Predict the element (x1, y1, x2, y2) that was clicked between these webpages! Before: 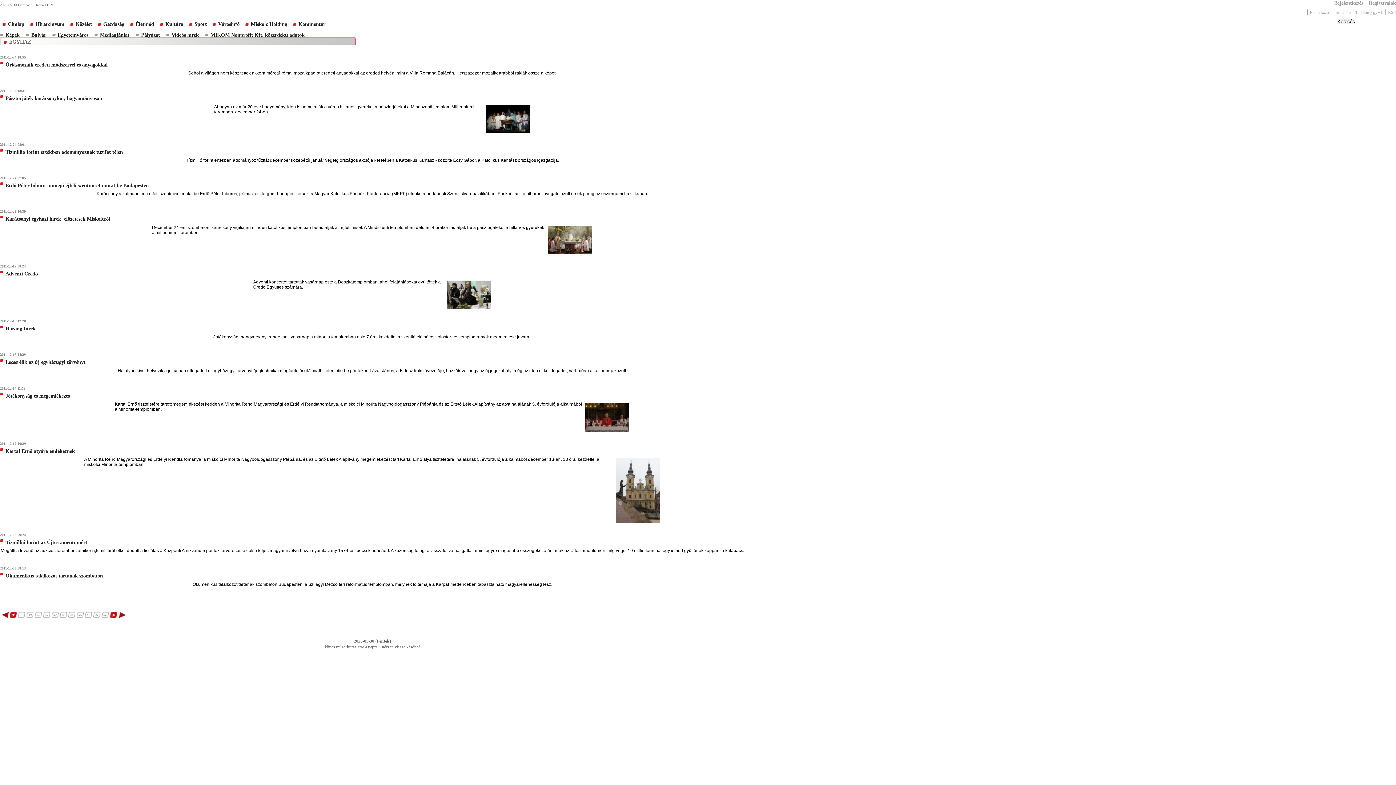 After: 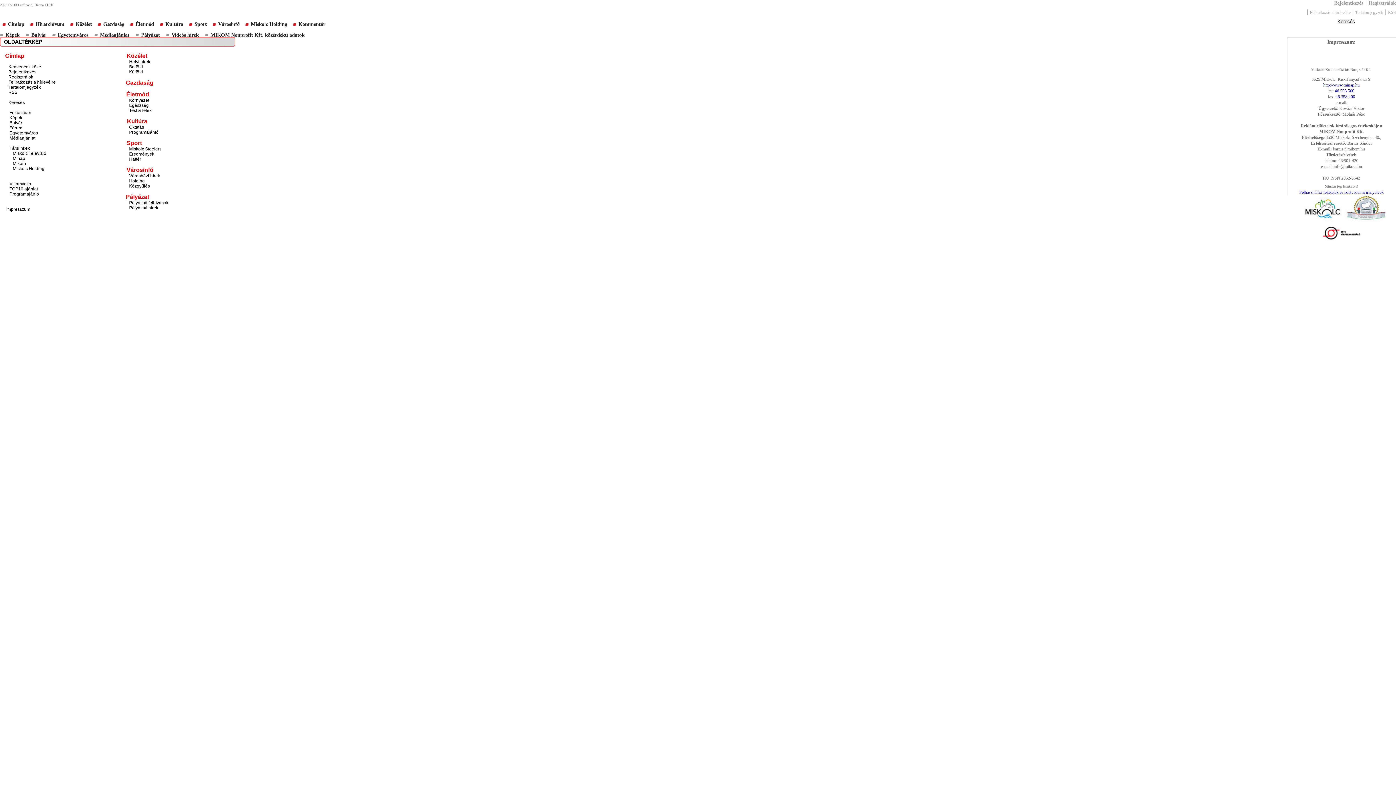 Action: bbox: (1355, 9, 1383, 14) label: Tartalomjegyzék